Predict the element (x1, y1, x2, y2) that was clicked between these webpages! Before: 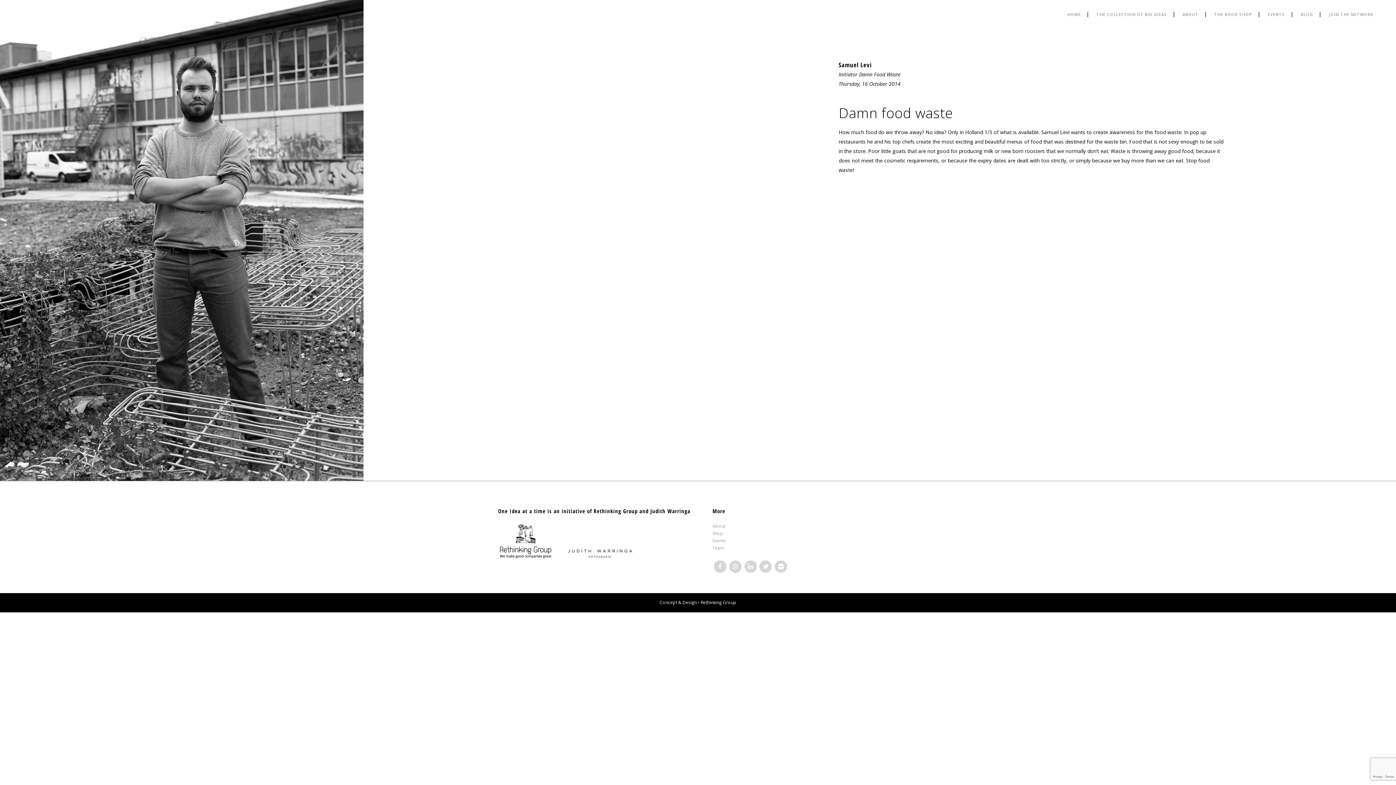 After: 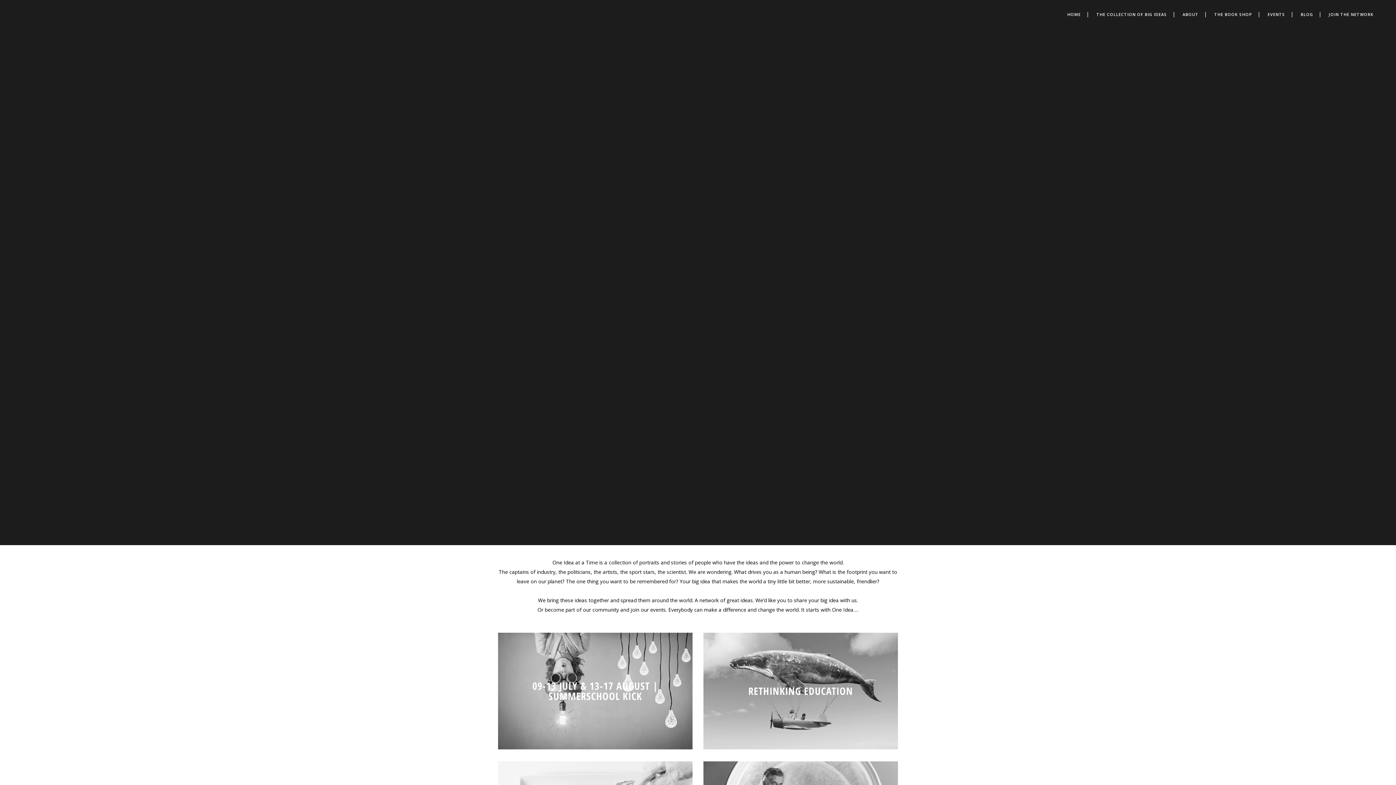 Action: label: HOME bbox: (1061, 0, 1087, 29)